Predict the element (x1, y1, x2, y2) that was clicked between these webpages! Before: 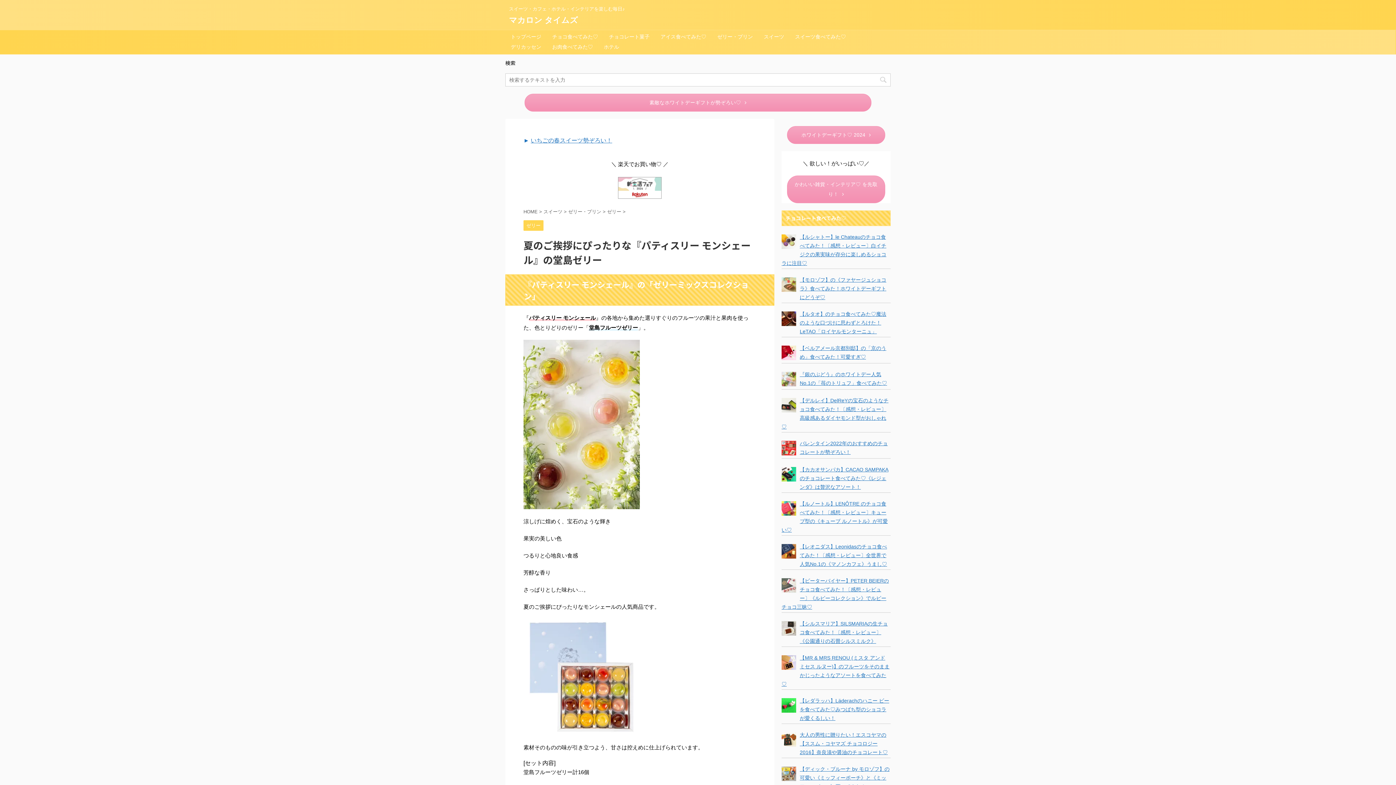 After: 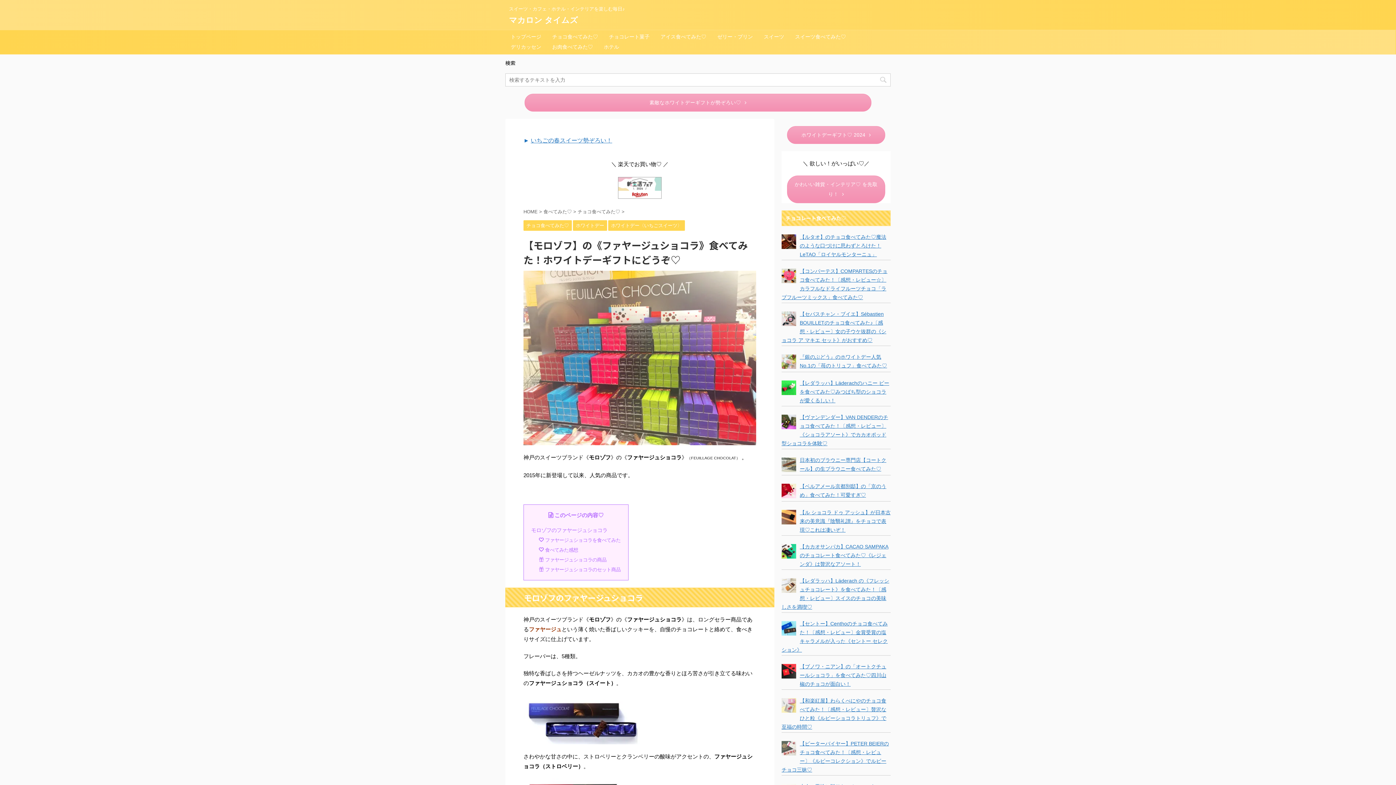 Action: bbox: (781, 277, 796, 292)